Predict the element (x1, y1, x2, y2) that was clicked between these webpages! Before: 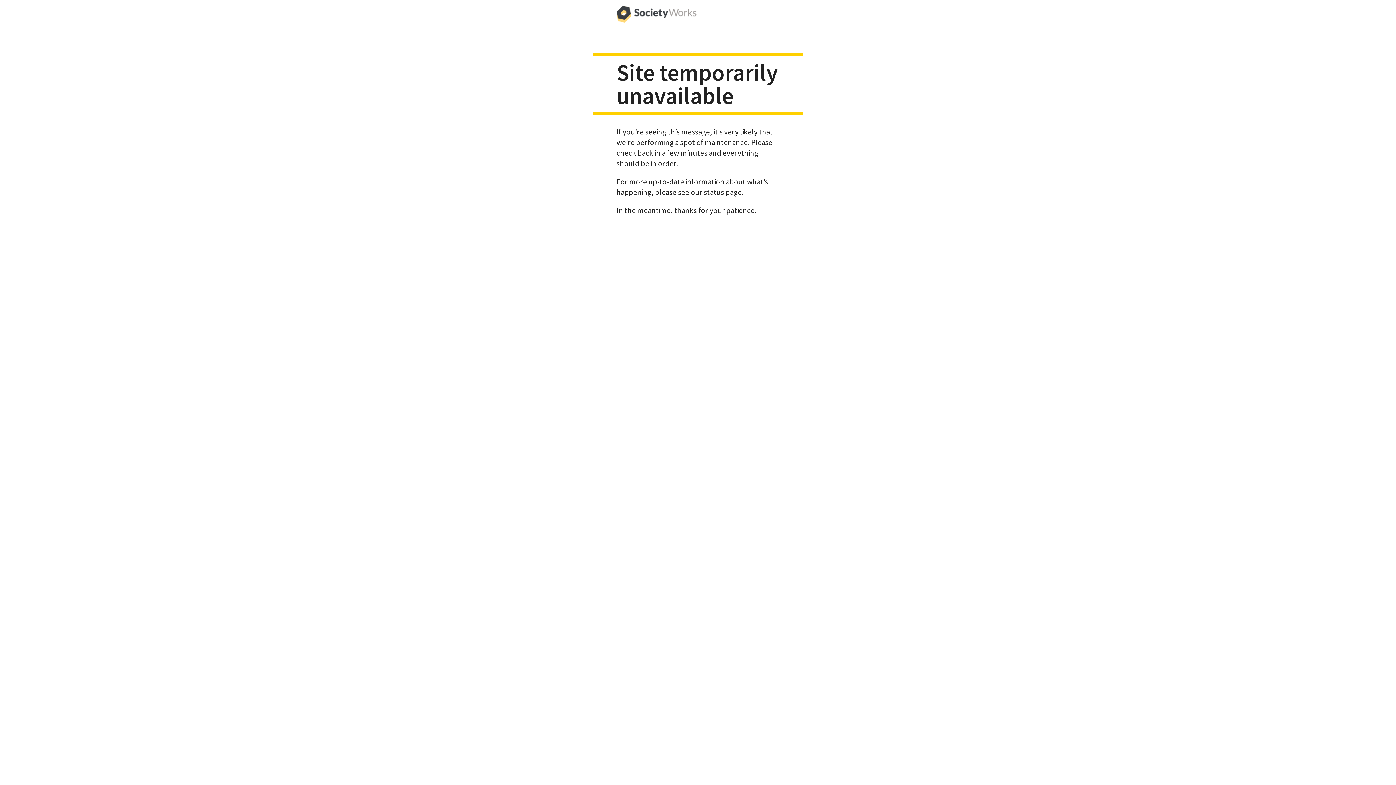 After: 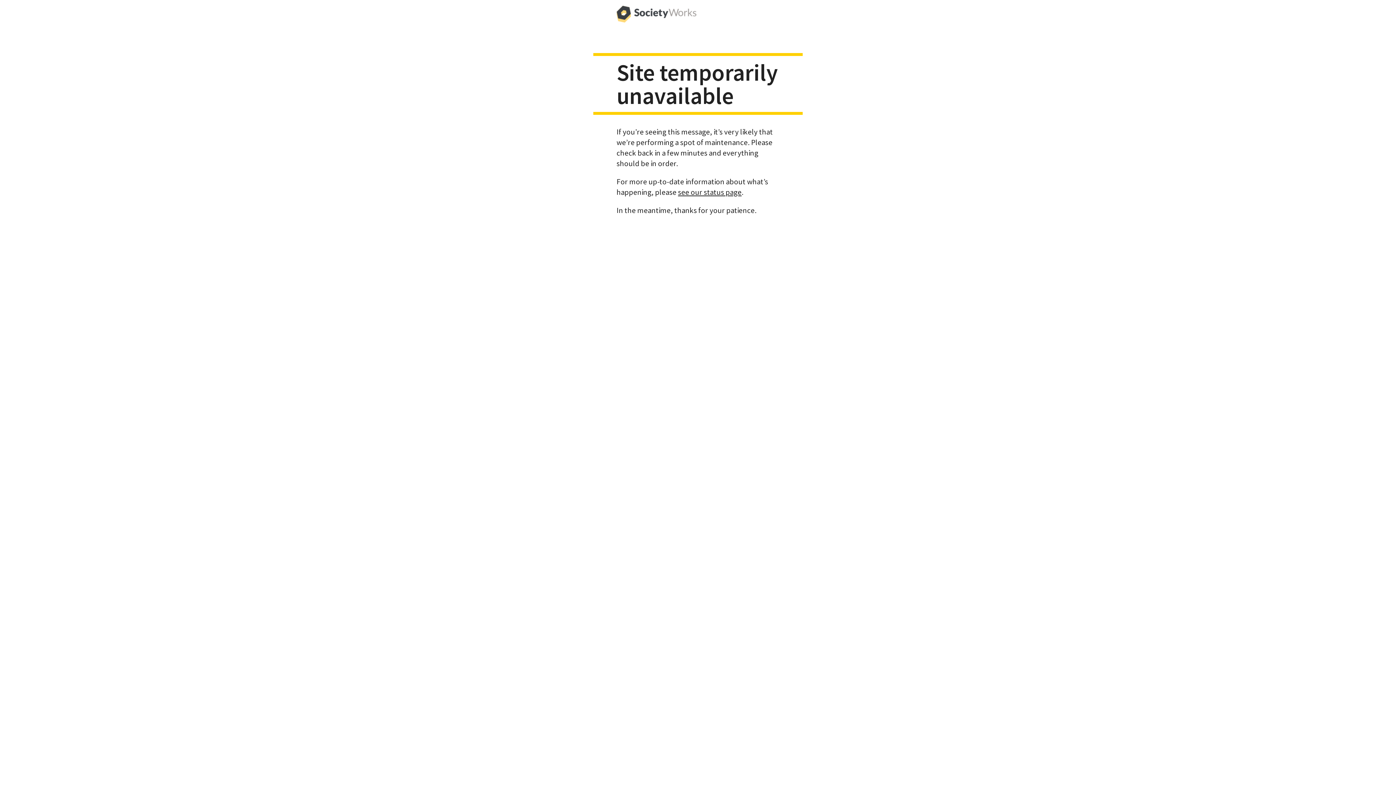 Action: bbox: (616, 0, 696, 29)